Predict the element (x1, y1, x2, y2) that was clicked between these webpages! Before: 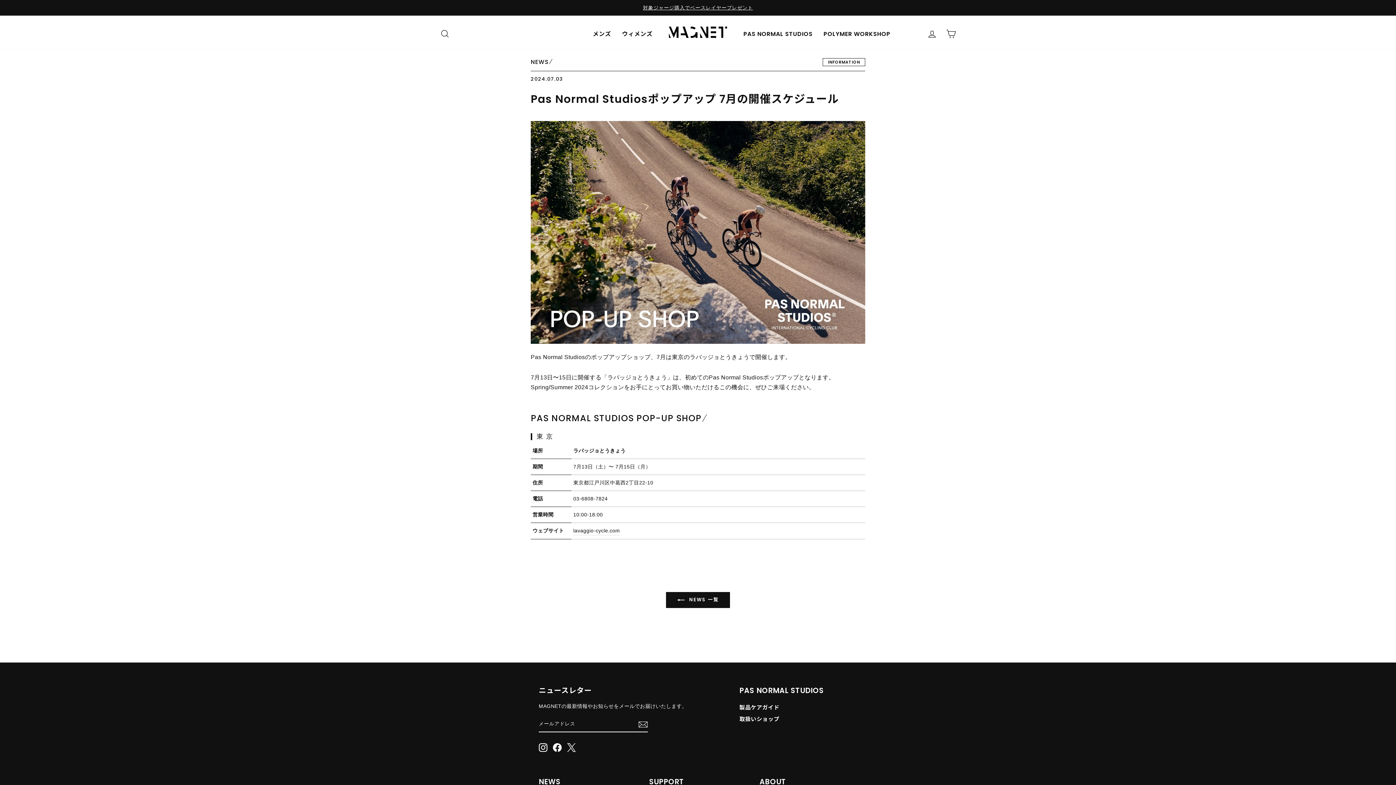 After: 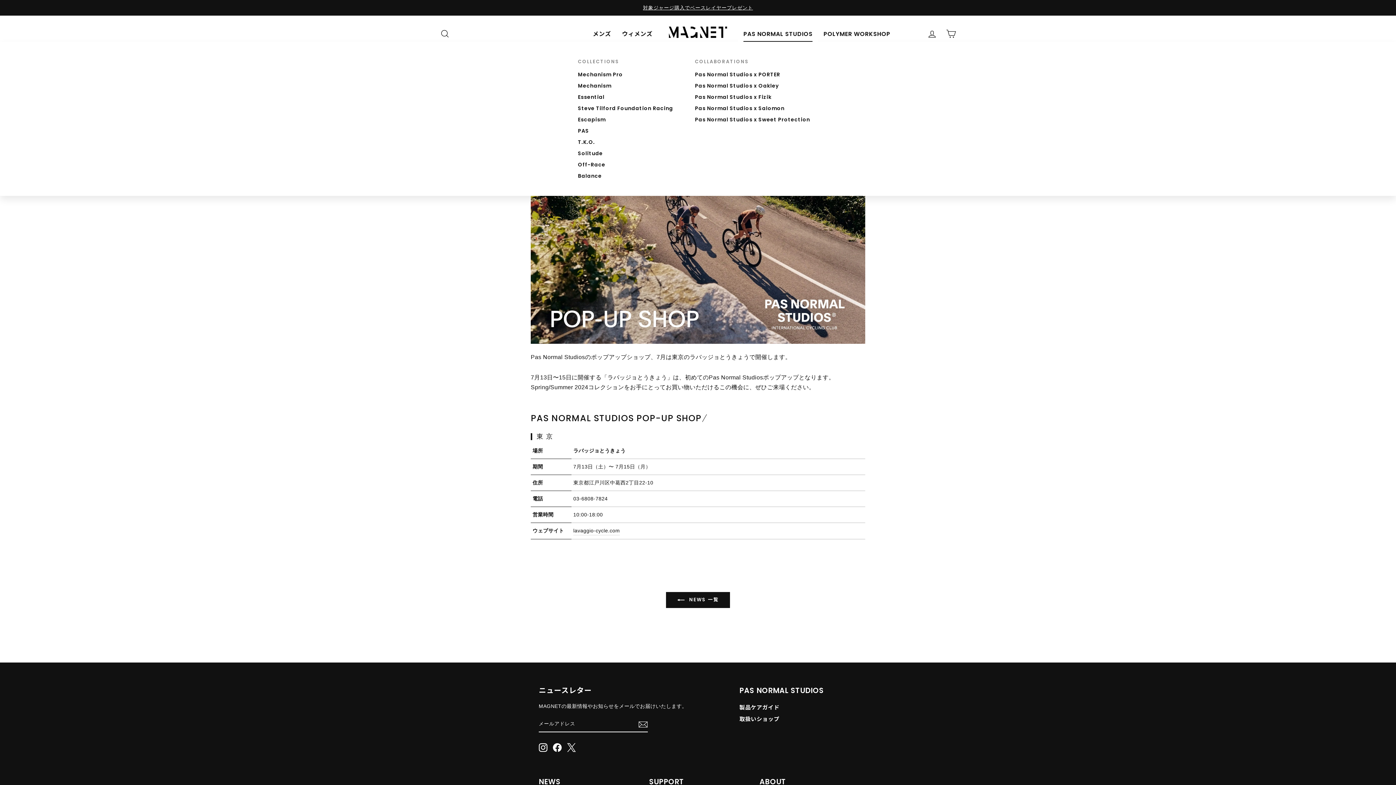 Action: label: PAS NORMAL STUDIOS bbox: (738, 26, 818, 41)